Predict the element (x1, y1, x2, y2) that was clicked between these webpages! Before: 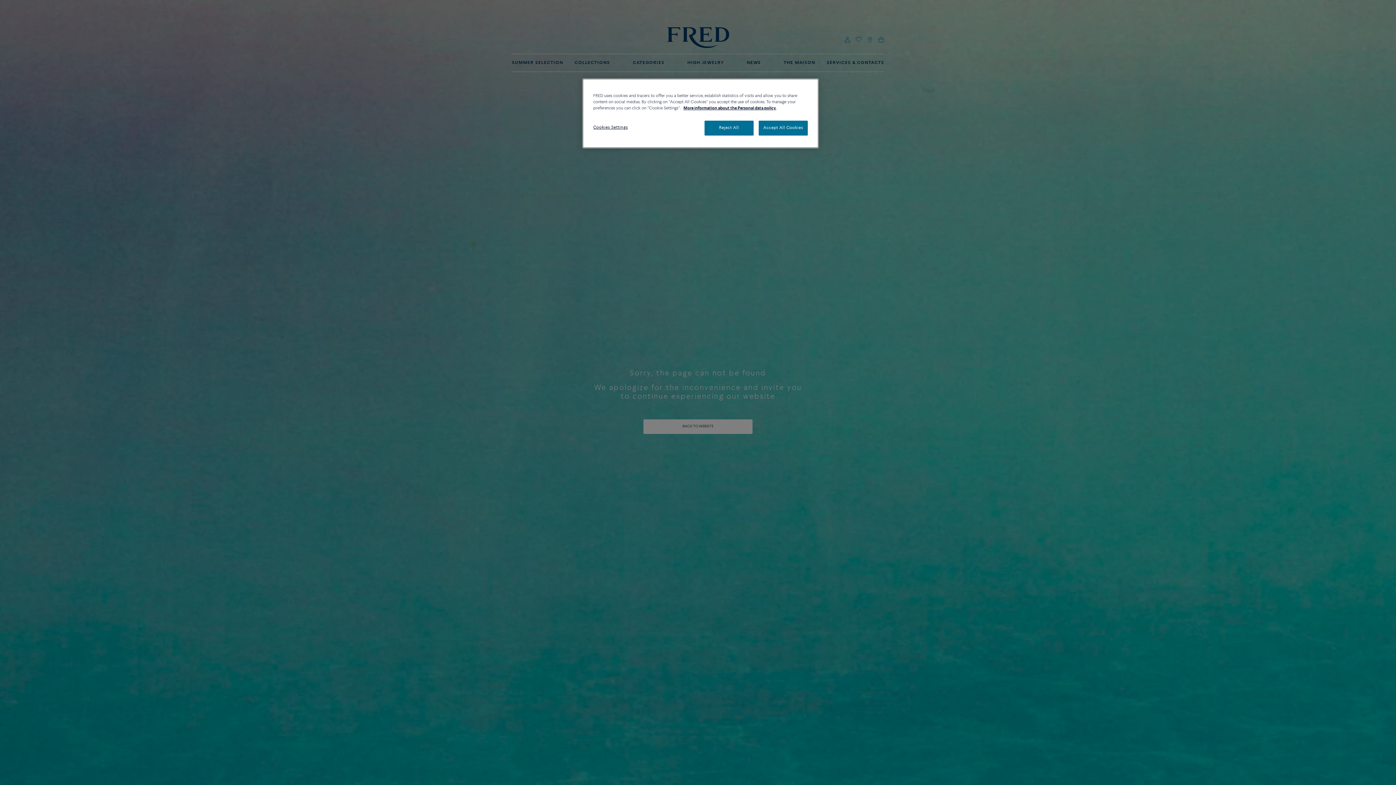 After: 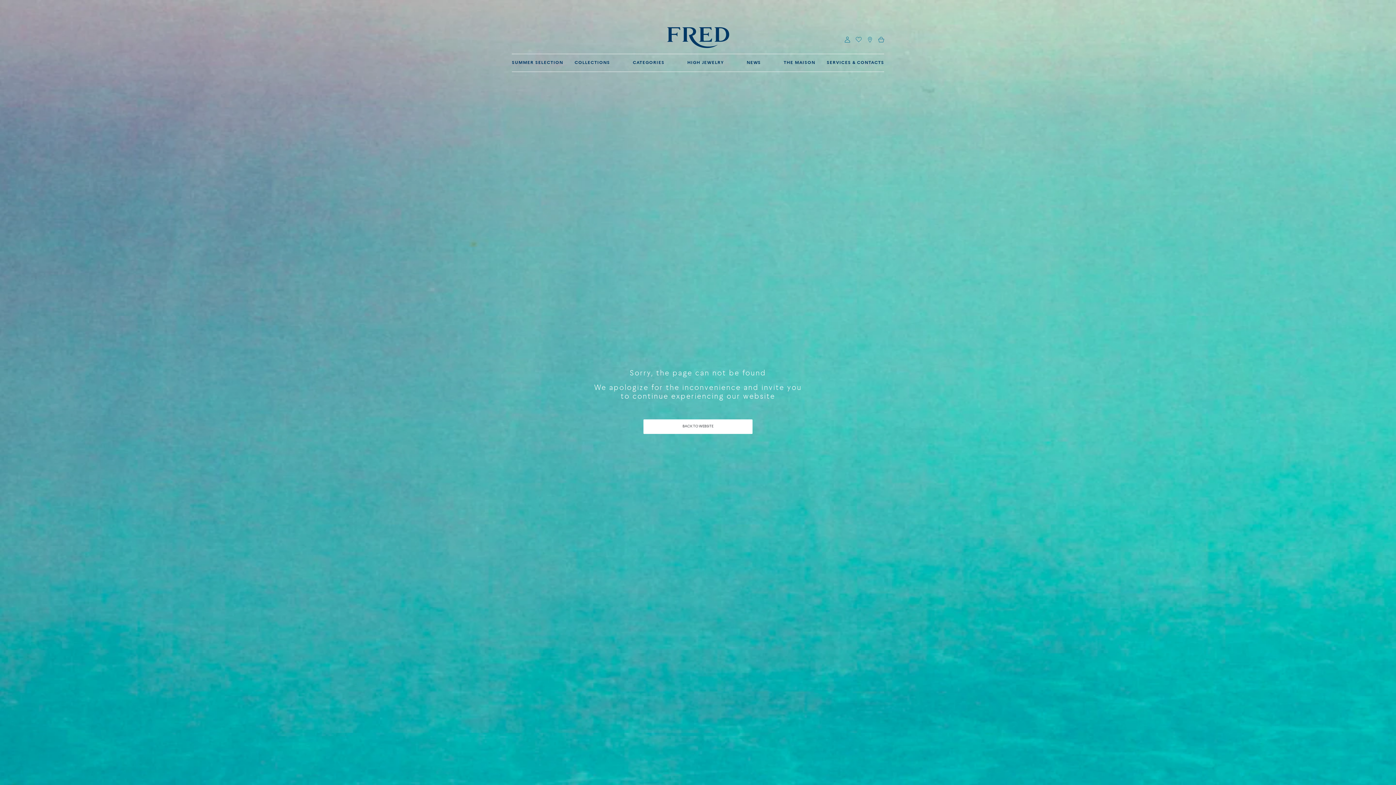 Action: label: Accept All Cookies bbox: (758, 120, 808, 135)